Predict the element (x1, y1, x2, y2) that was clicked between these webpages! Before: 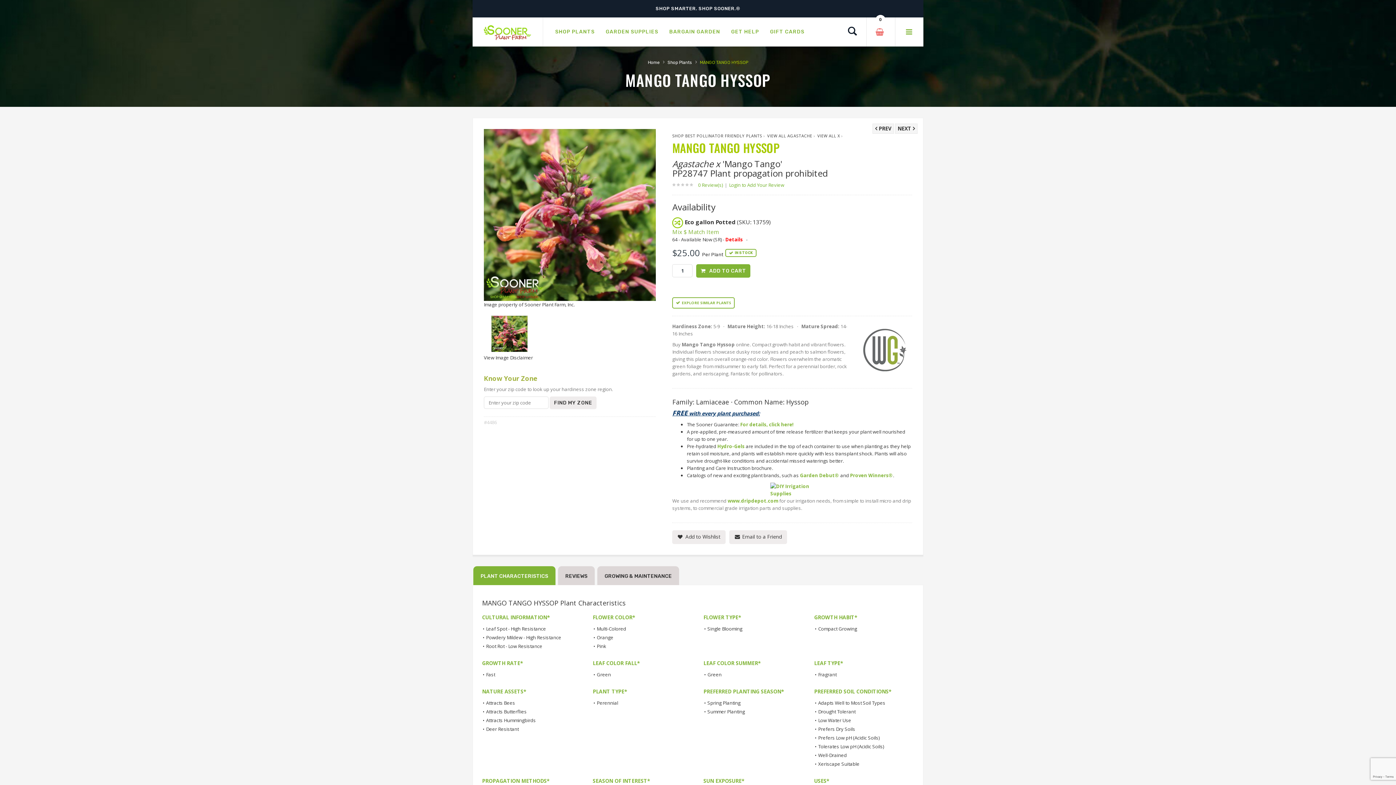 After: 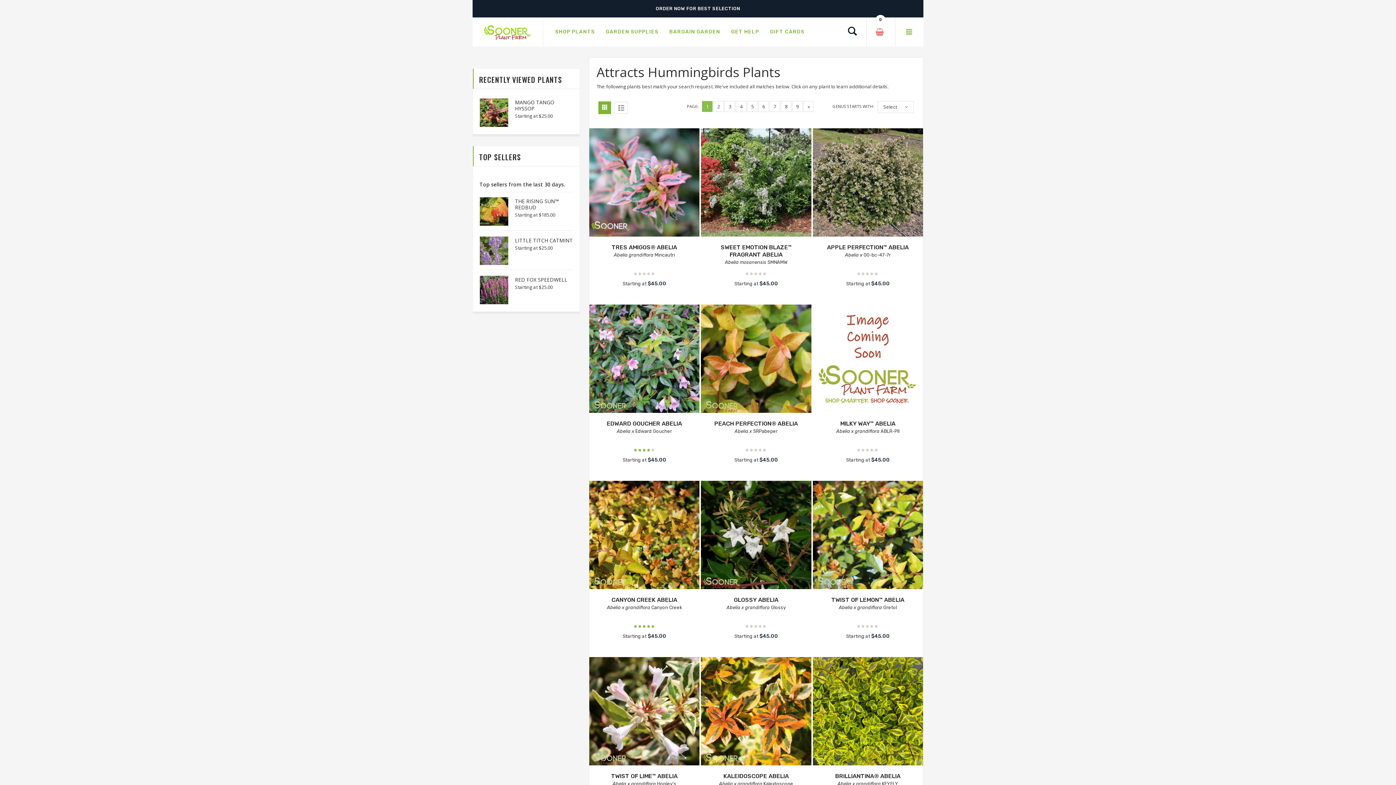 Action: label: Attracts Hummingbirds bbox: (486, 717, 536, 724)